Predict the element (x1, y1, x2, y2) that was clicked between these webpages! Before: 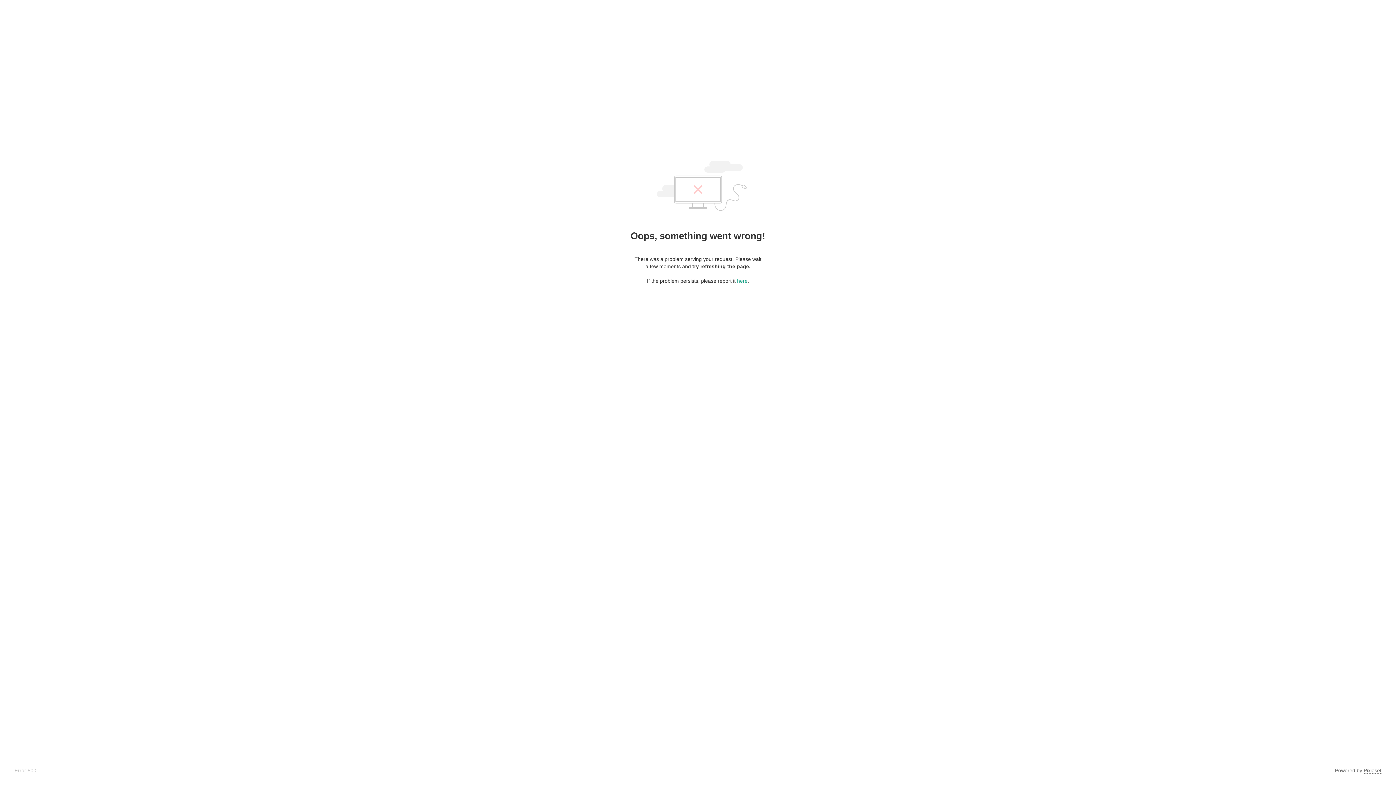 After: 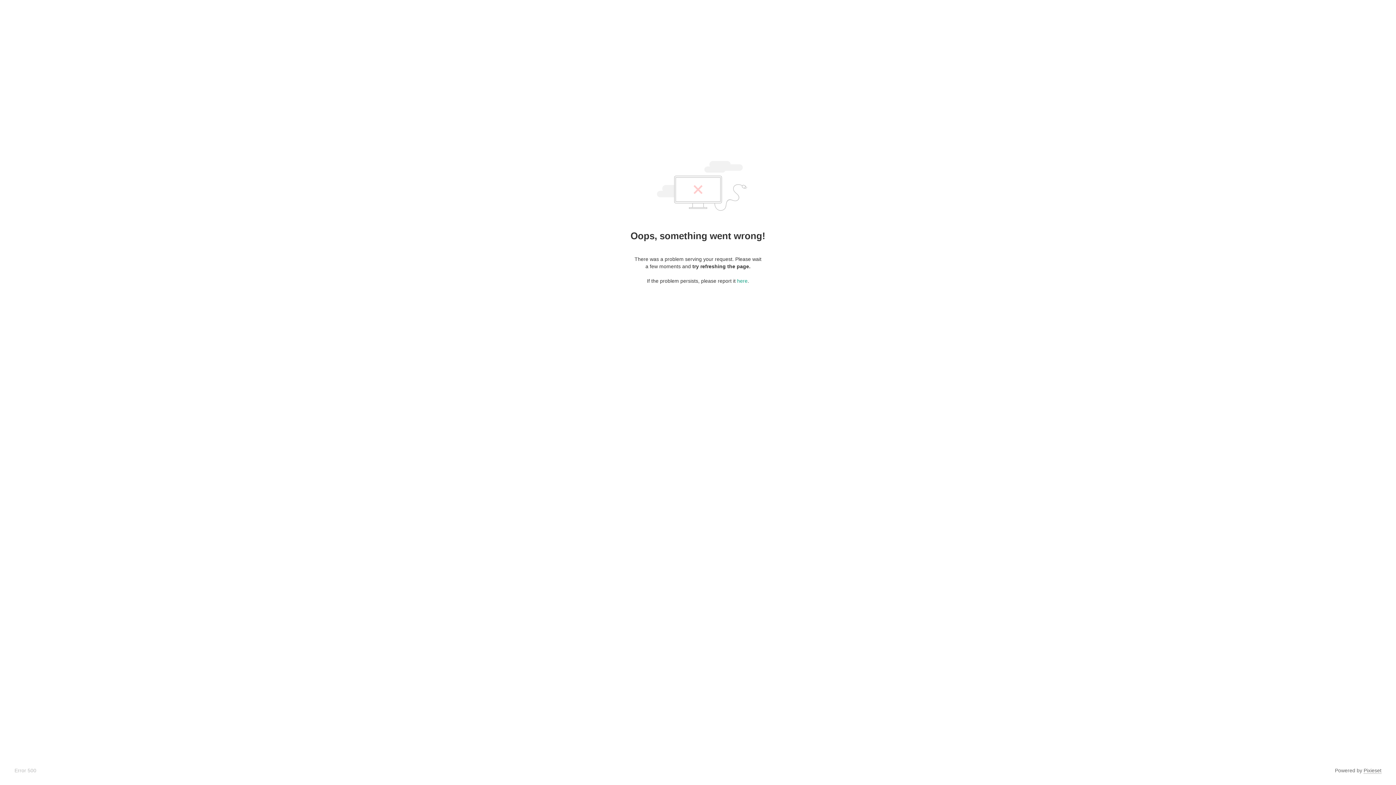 Action: label: Pixieset bbox: (1364, 768, 1381, 774)